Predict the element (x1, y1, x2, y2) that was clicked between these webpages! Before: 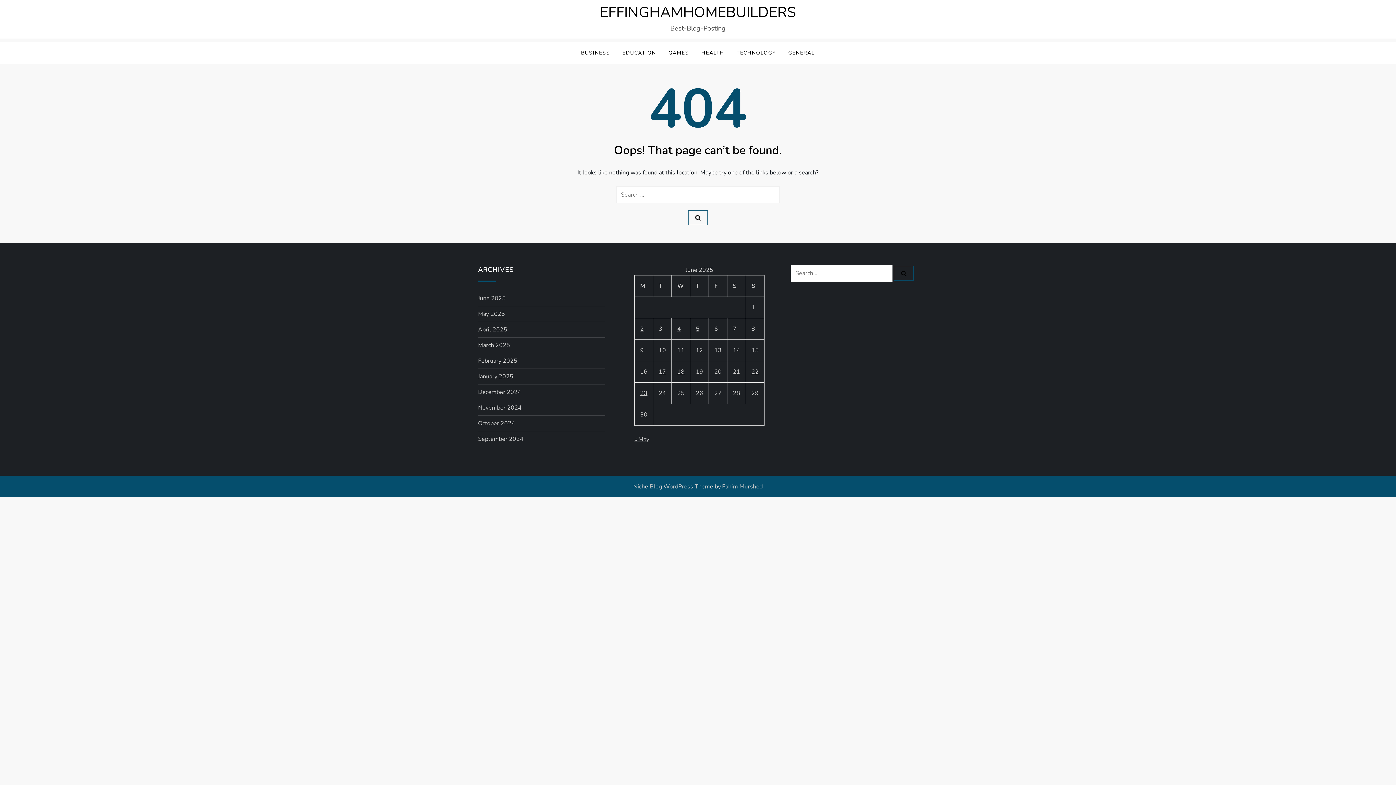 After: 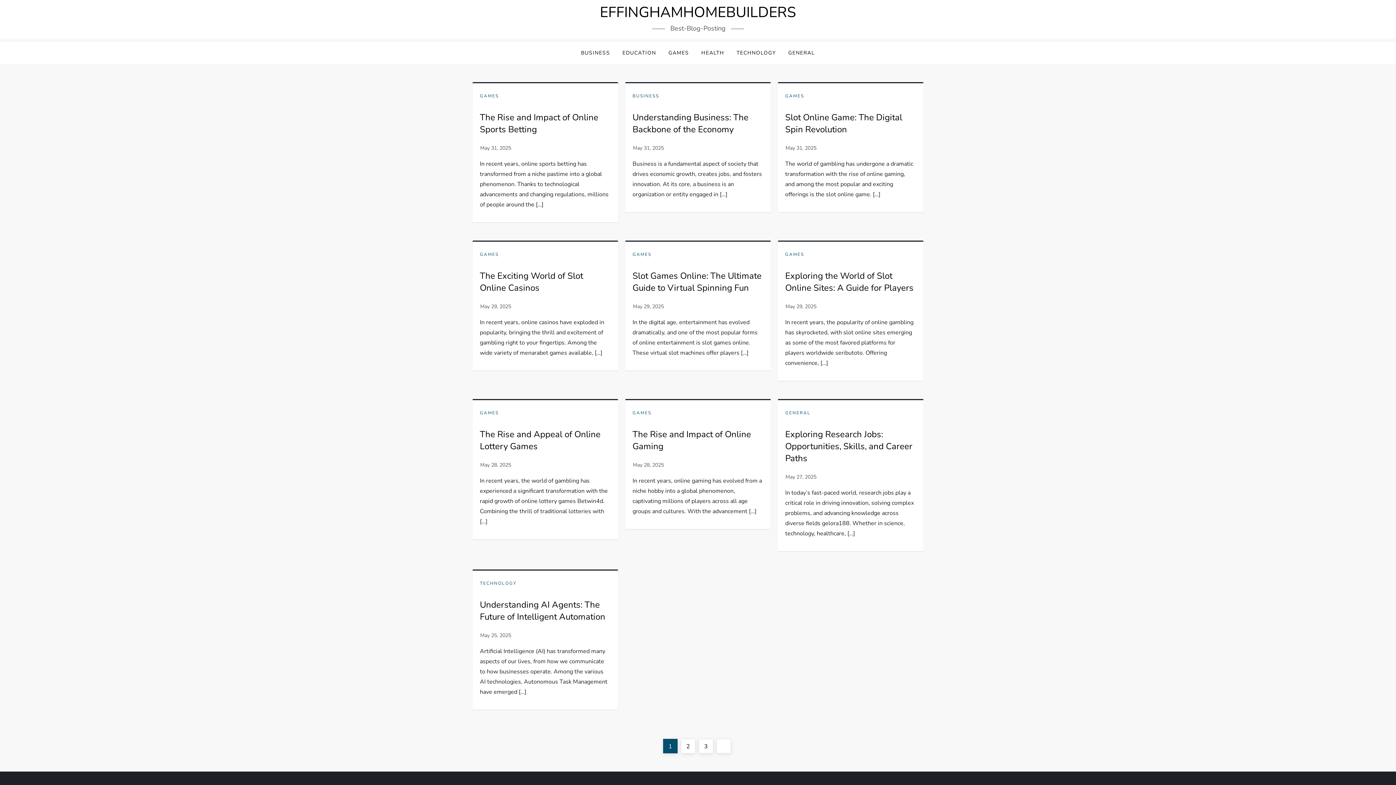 Action: label: May 2025 bbox: (478, 309, 505, 319)